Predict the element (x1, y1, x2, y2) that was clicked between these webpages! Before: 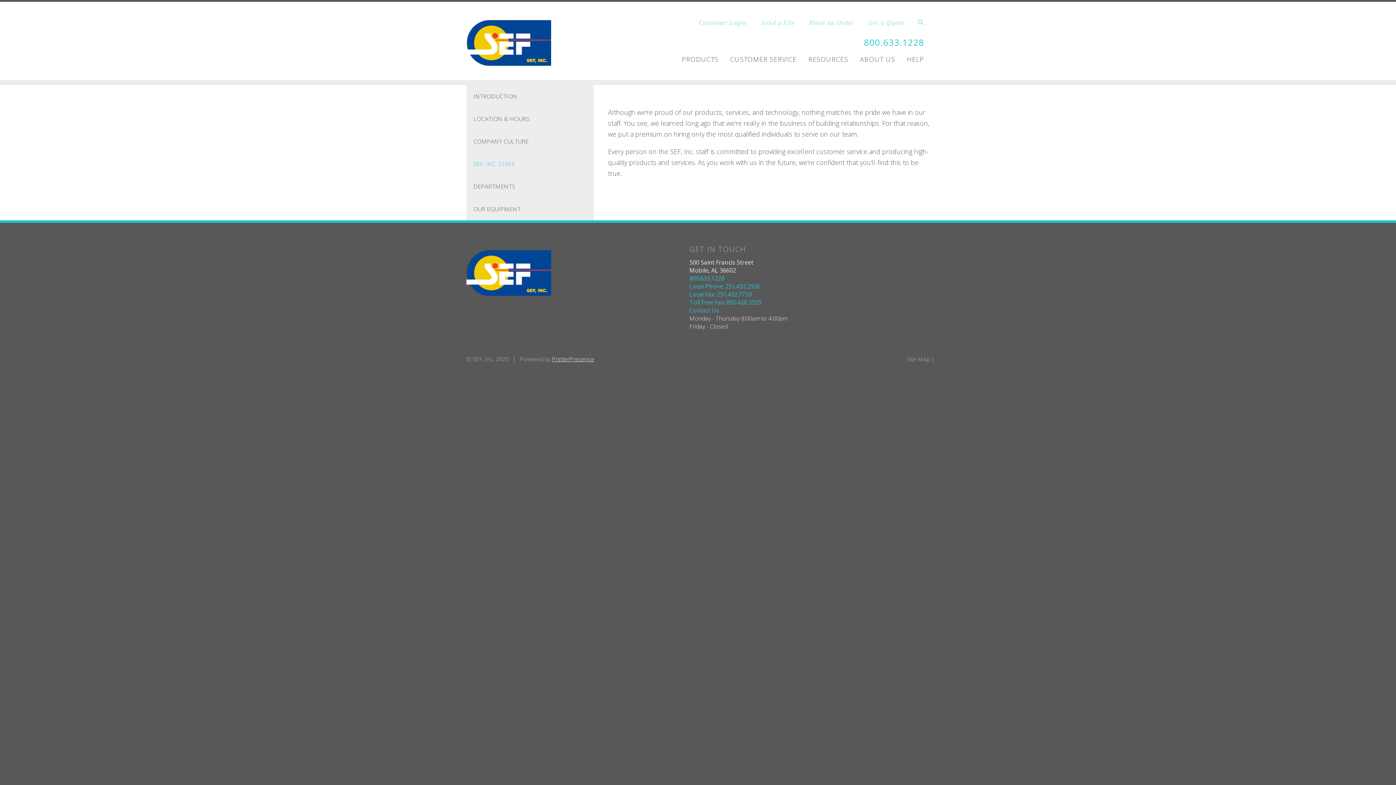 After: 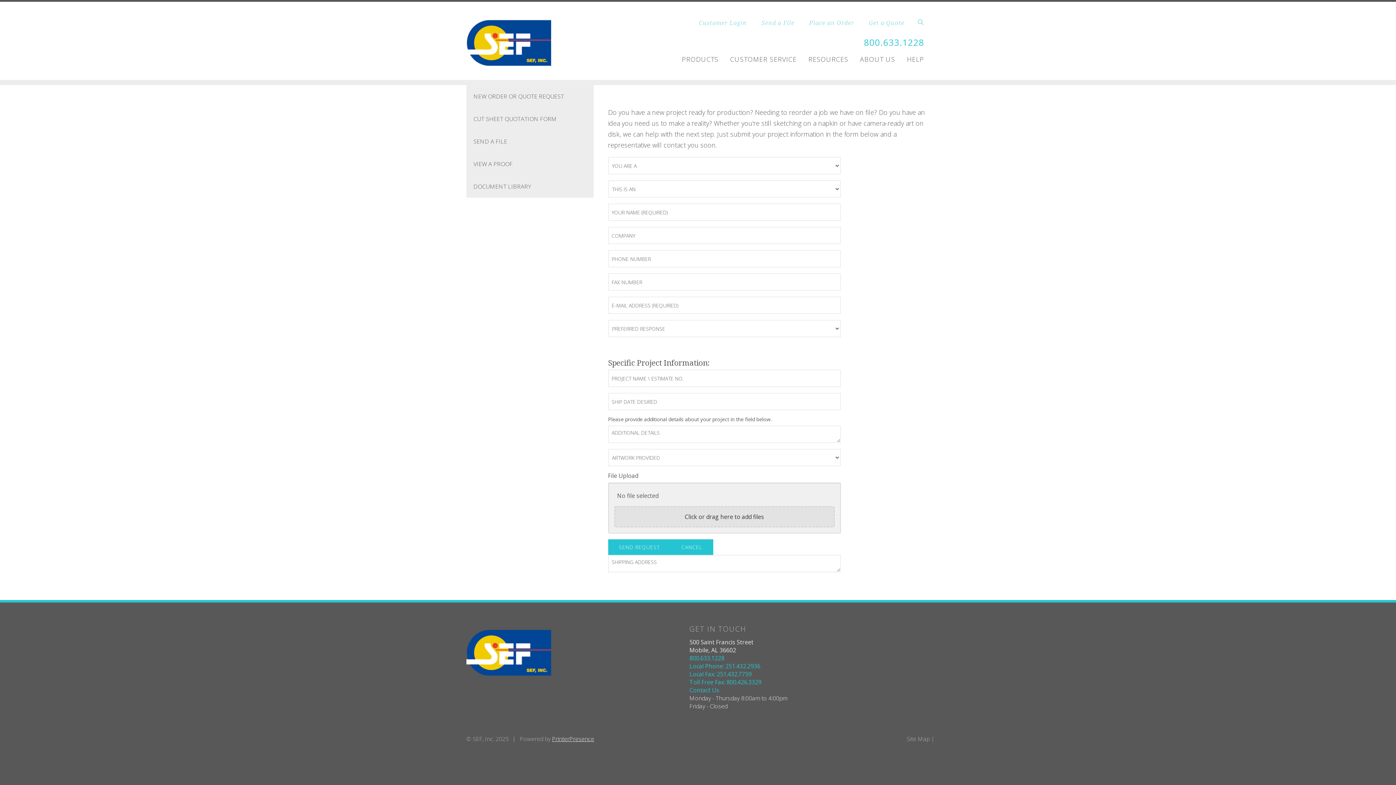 Action: label: Place an Order bbox: (809, 18, 854, 26)